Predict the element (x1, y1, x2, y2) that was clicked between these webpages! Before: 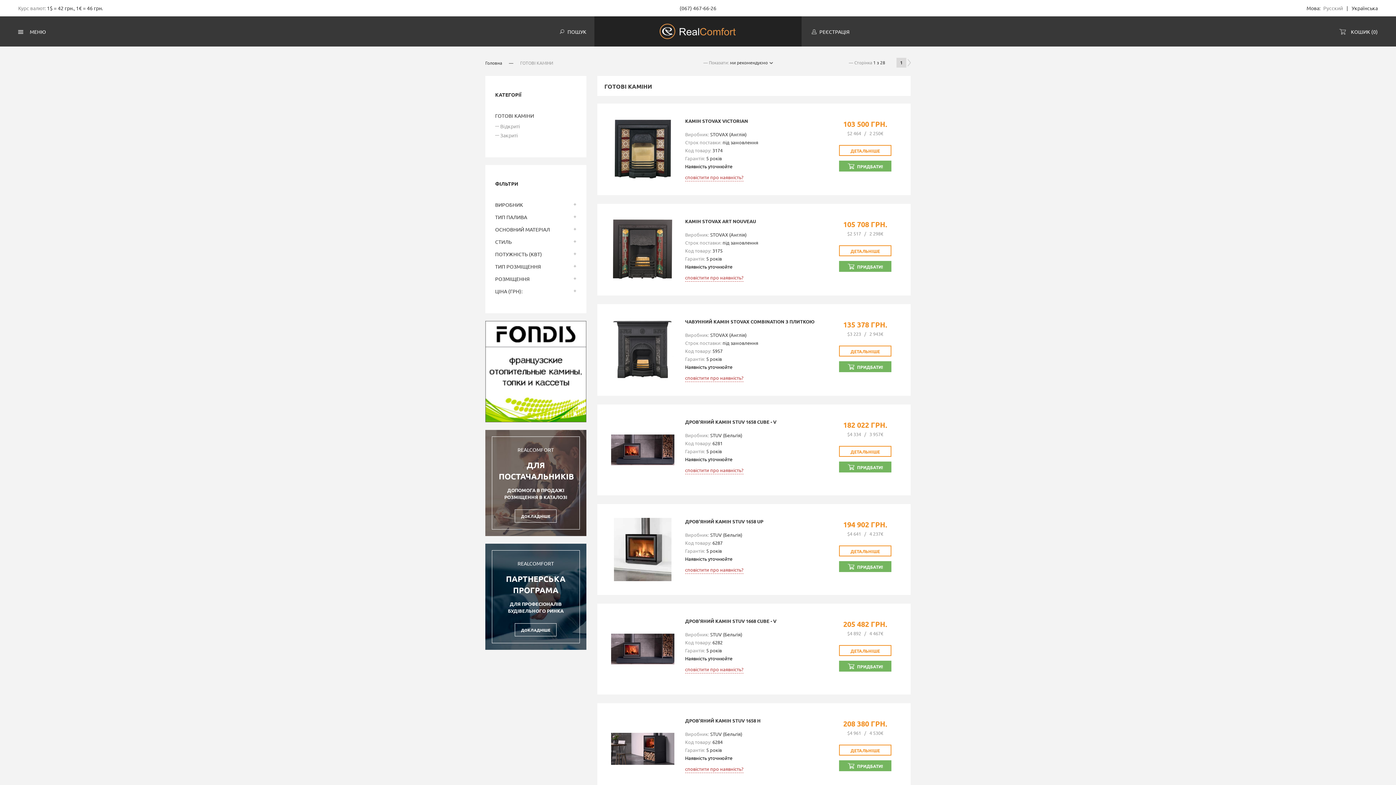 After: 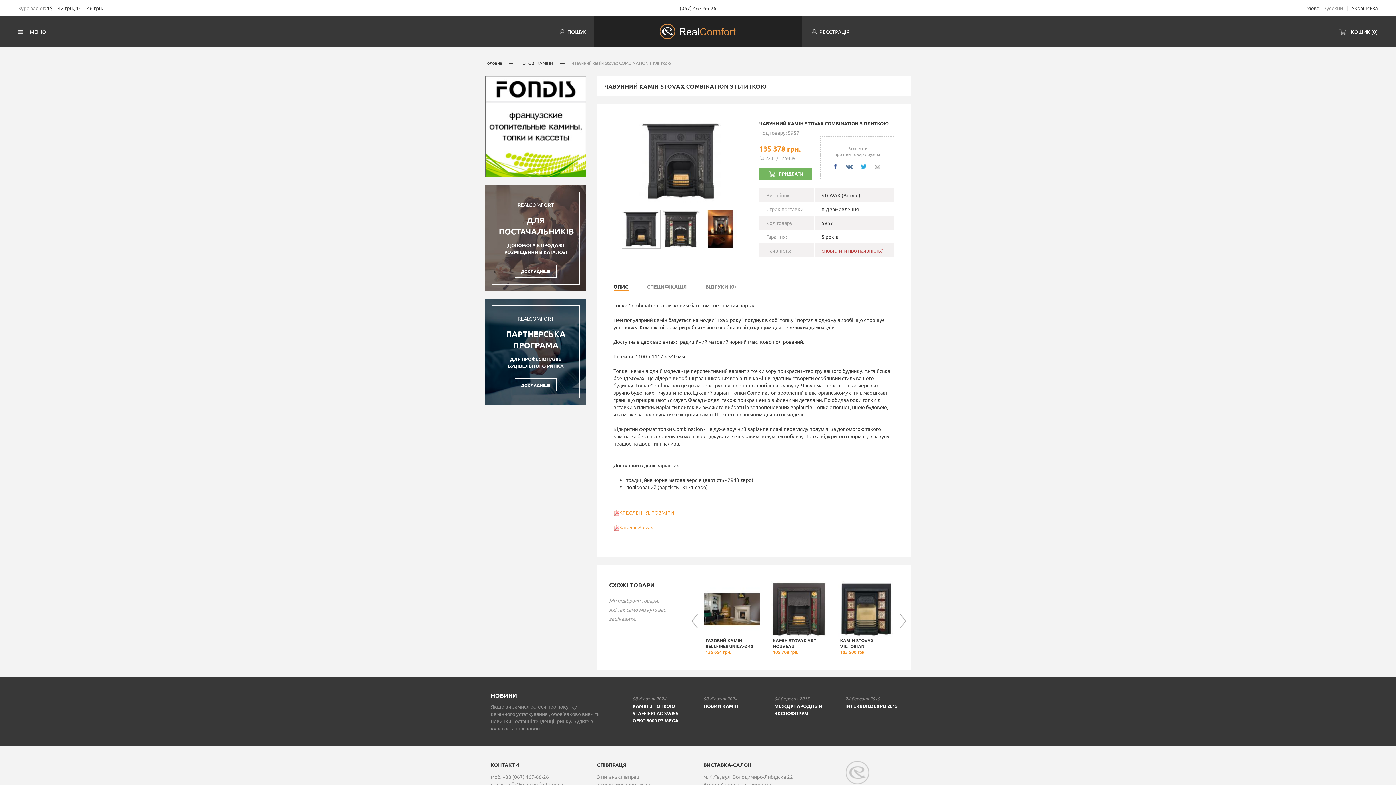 Action: bbox: (611, 345, 674, 352)